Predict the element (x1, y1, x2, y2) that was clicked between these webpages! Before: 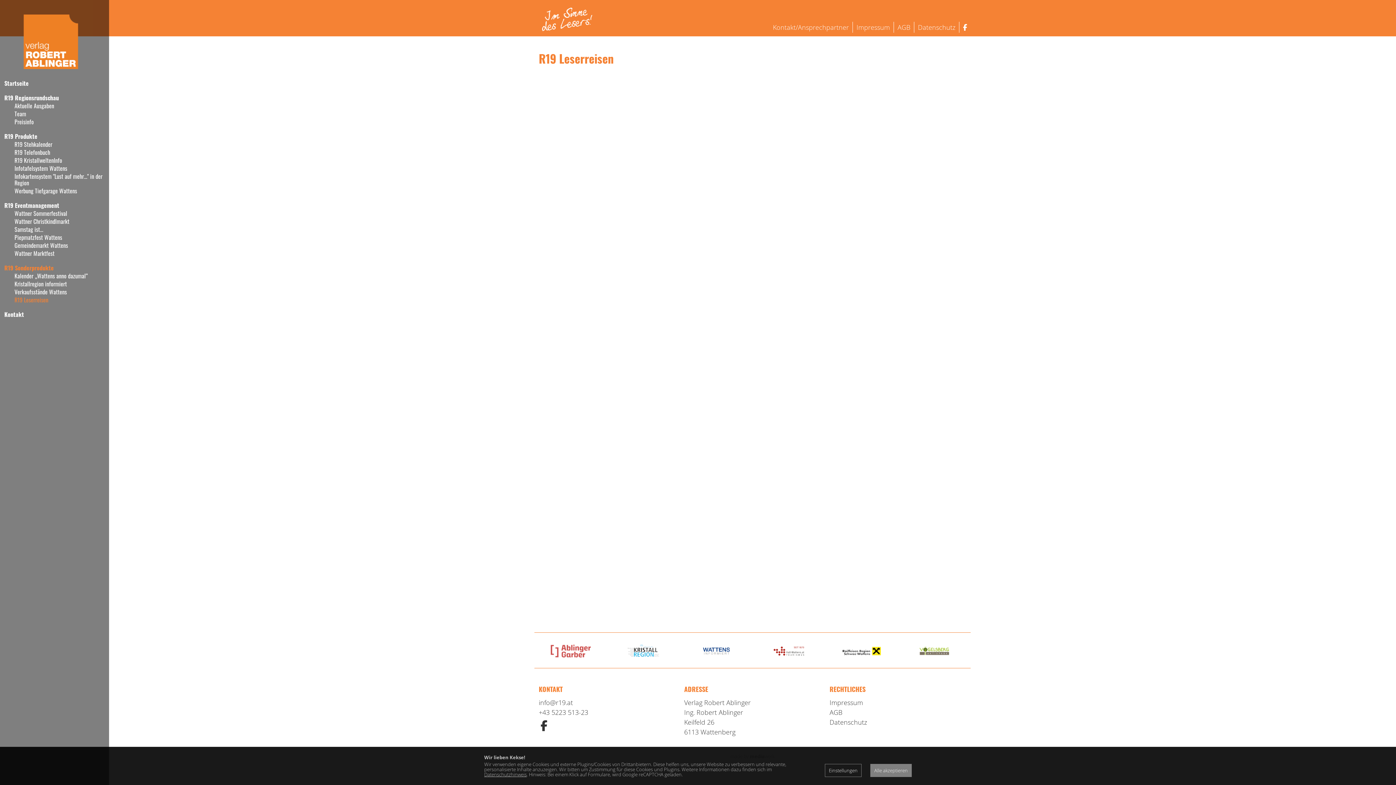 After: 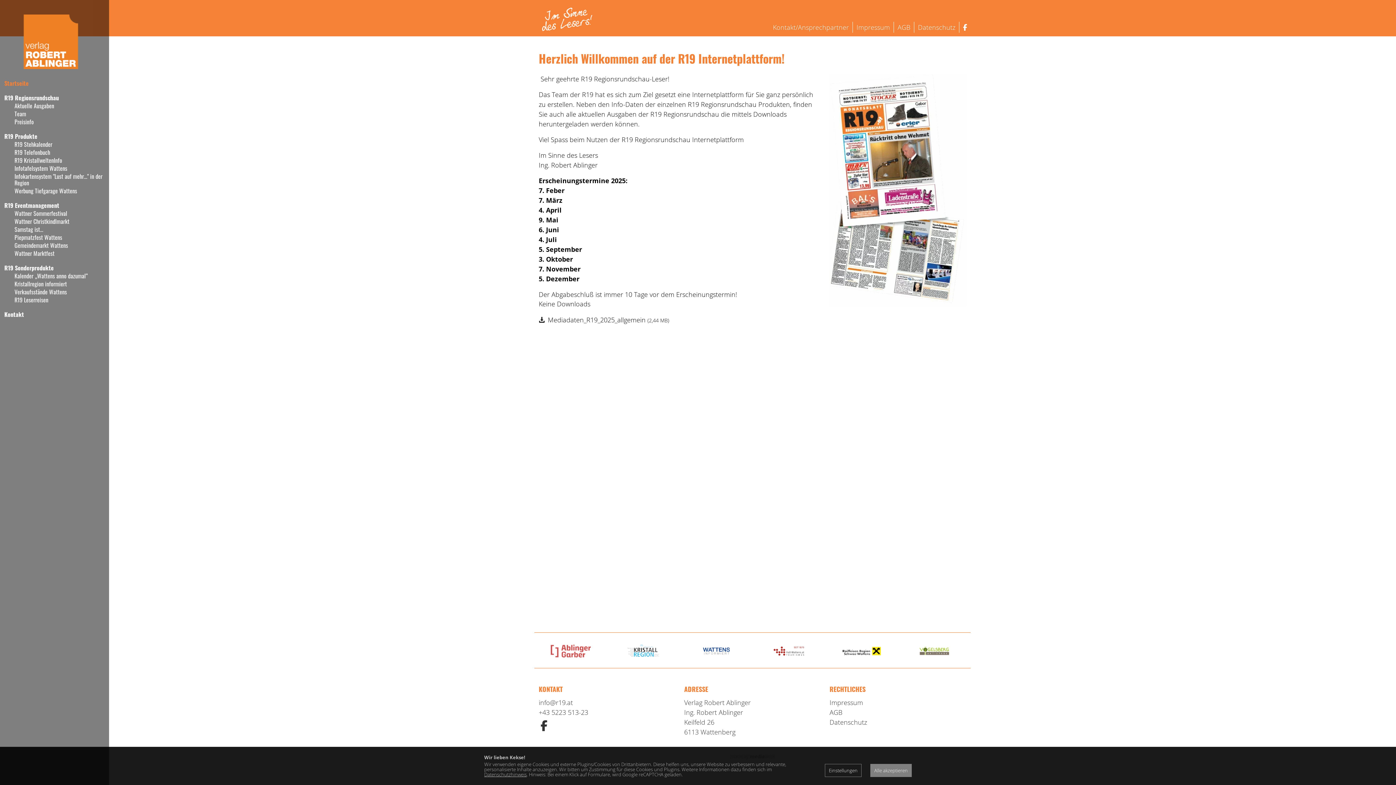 Action: label: Startseite bbox: (0, 72, 109, 87)